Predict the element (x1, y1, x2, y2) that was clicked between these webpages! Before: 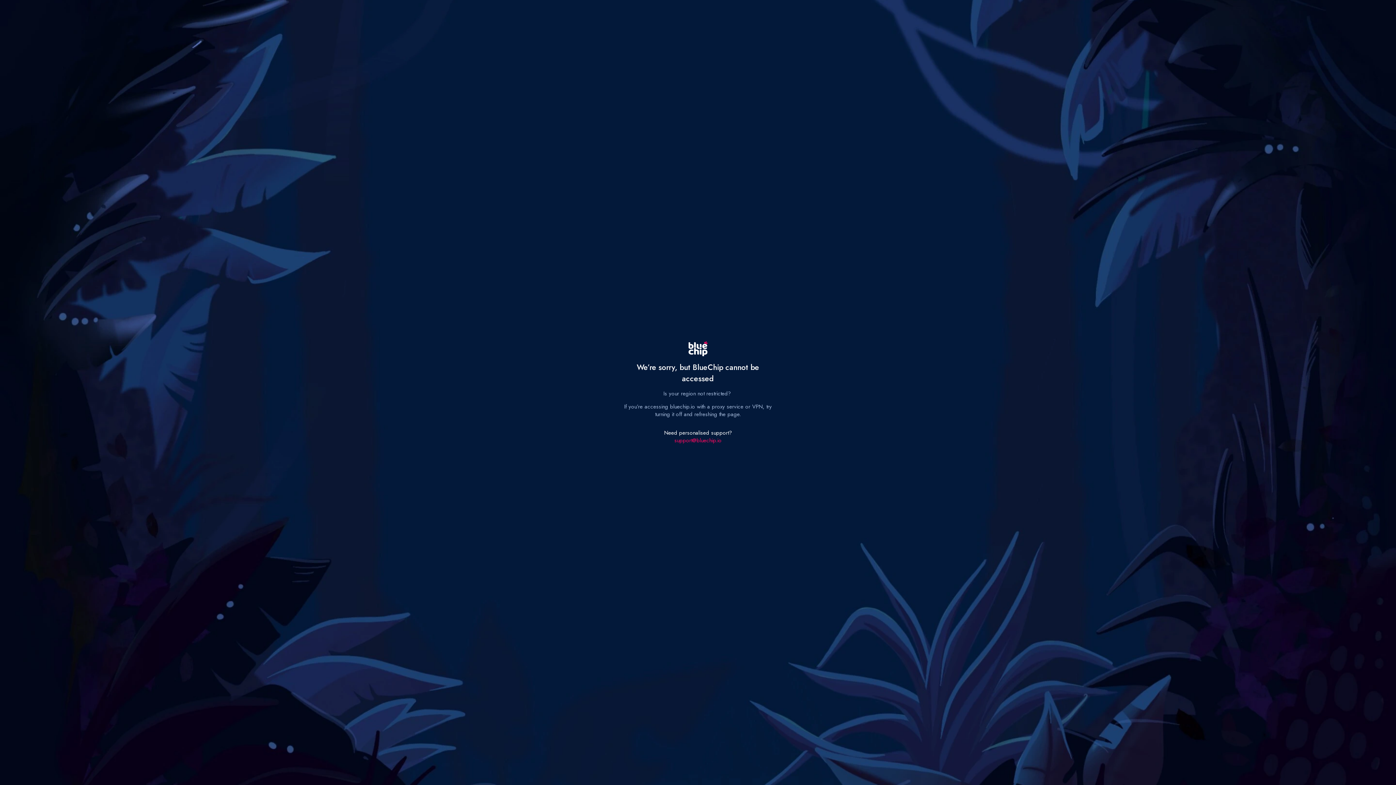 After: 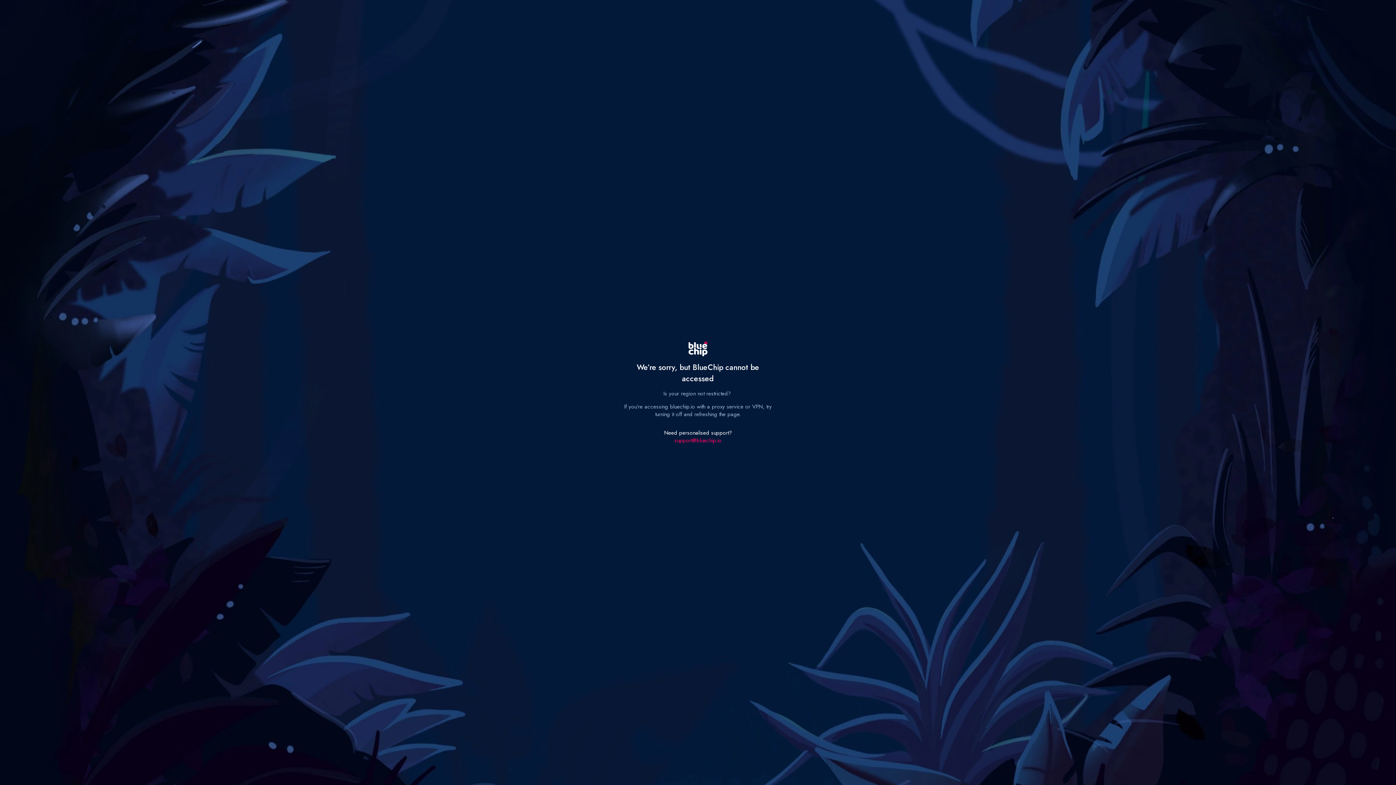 Action: bbox: (623, 340, 772, 356)